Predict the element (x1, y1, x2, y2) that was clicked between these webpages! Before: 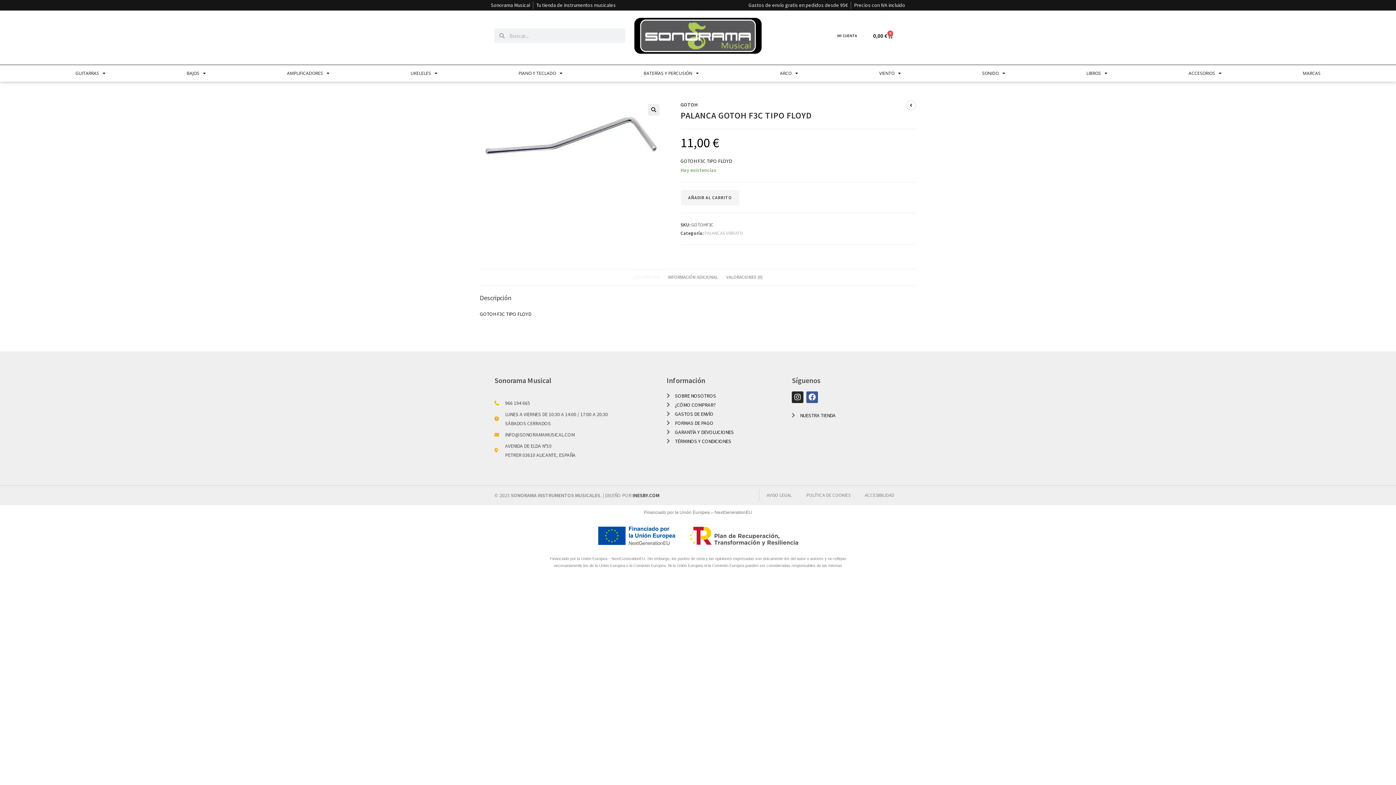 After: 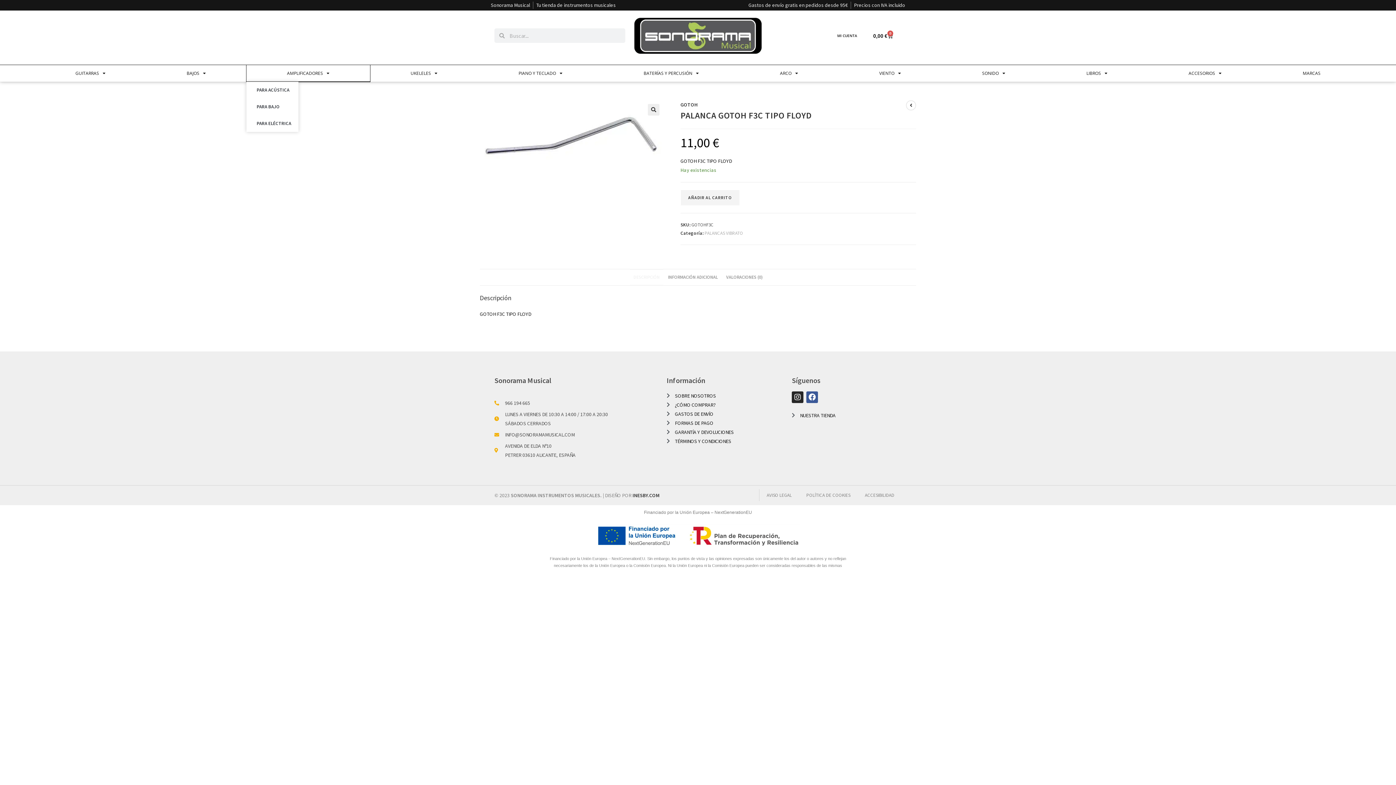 Action: label: AMPLIFICADORES bbox: (246, 64, 370, 81)